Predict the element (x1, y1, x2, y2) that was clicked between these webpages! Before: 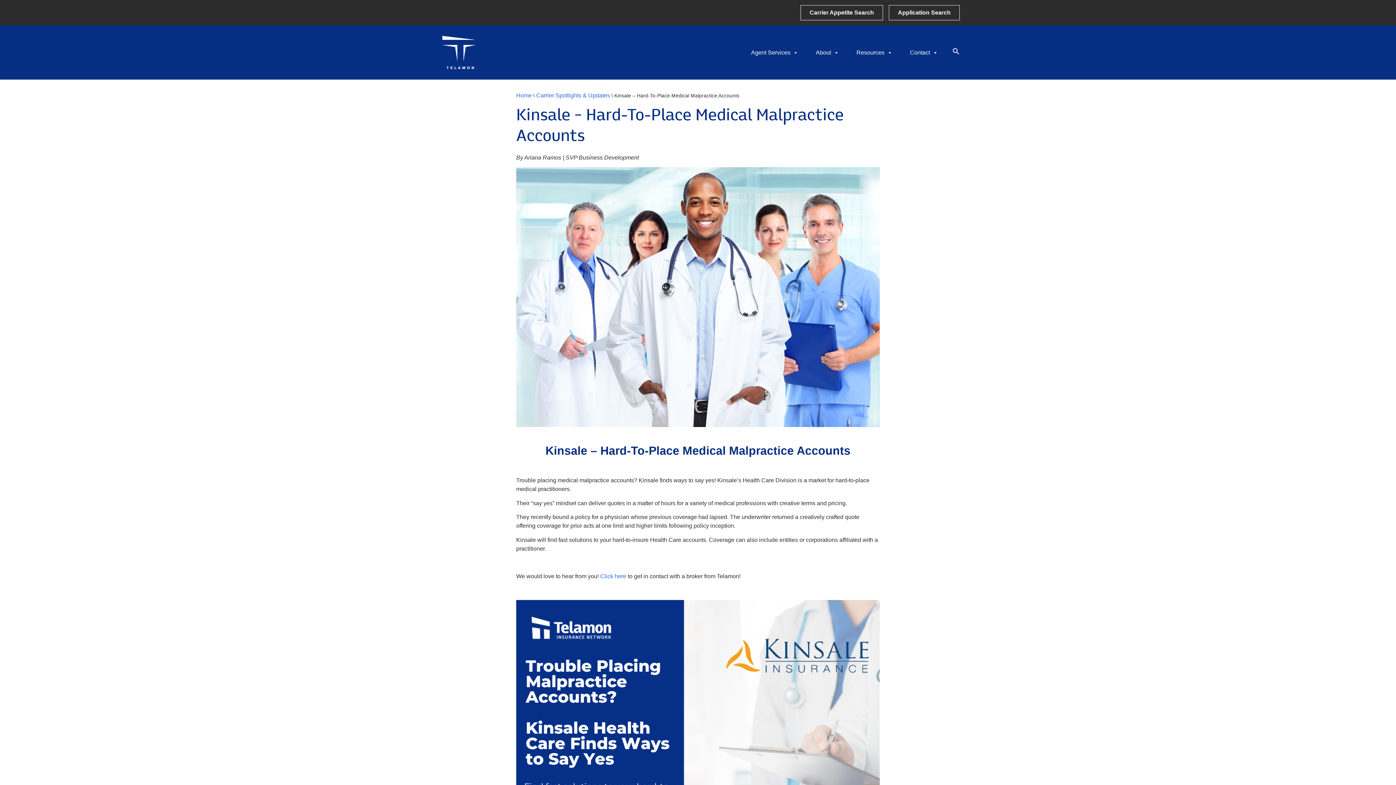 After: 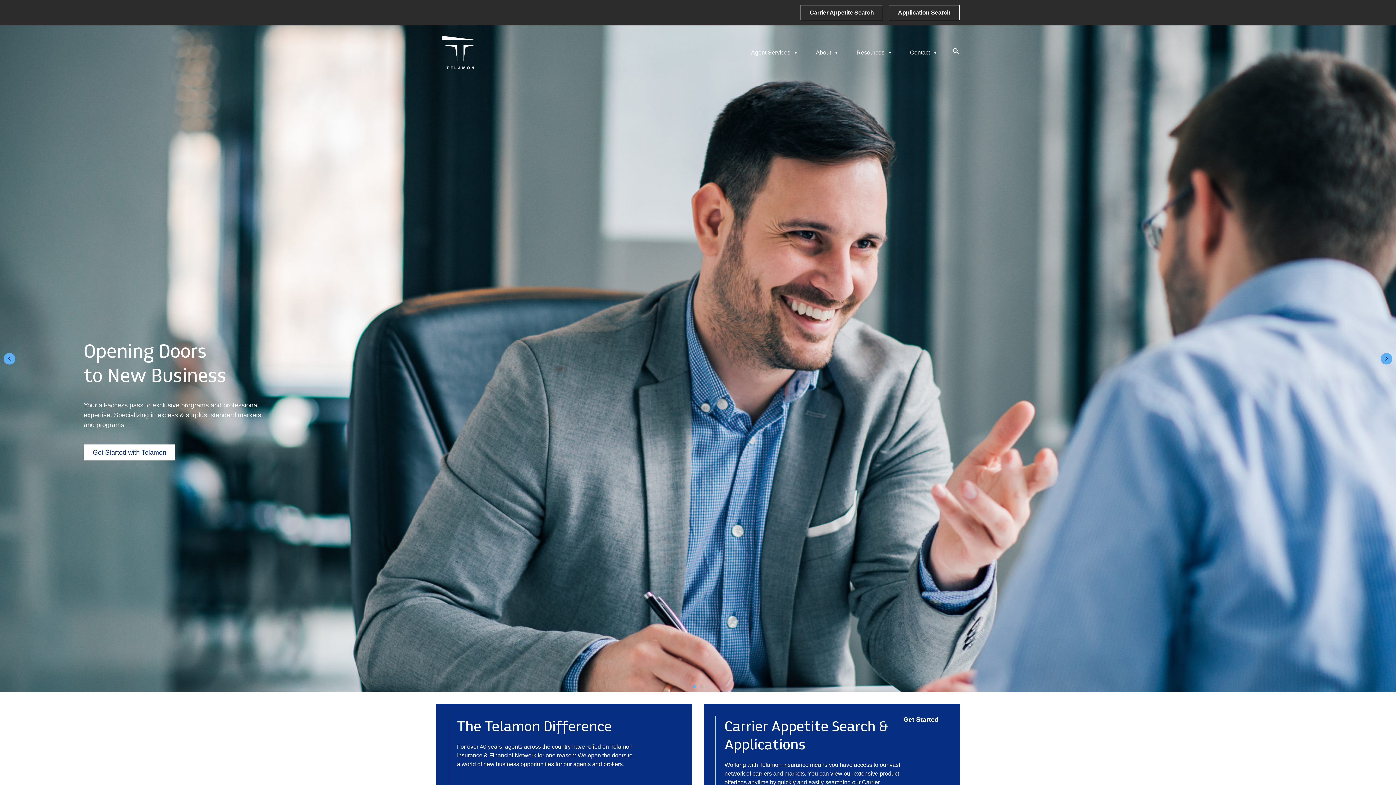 Action: label: Home bbox: (516, 92, 532, 98)